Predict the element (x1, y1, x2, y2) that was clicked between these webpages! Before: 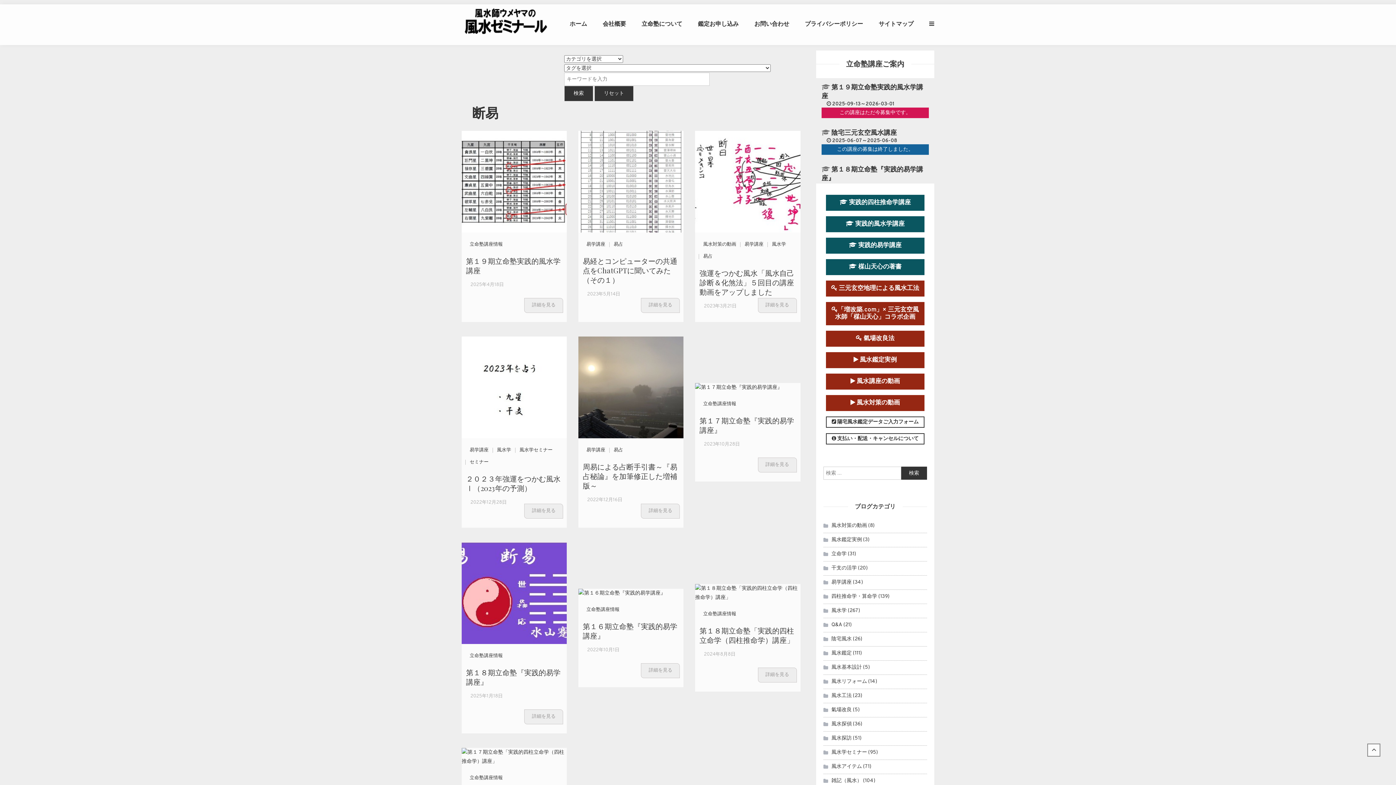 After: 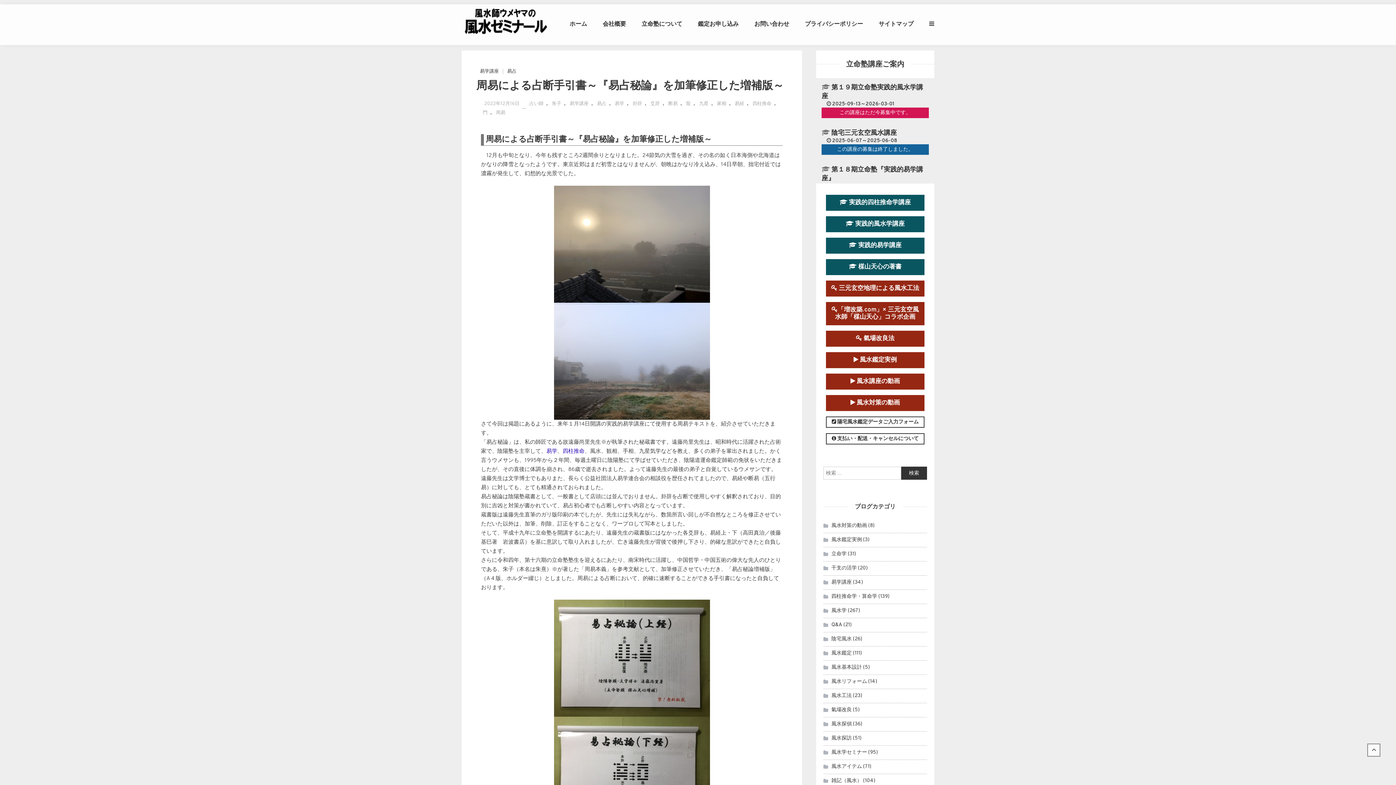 Action: label: 詳細を見る bbox: (641, 504, 680, 518)